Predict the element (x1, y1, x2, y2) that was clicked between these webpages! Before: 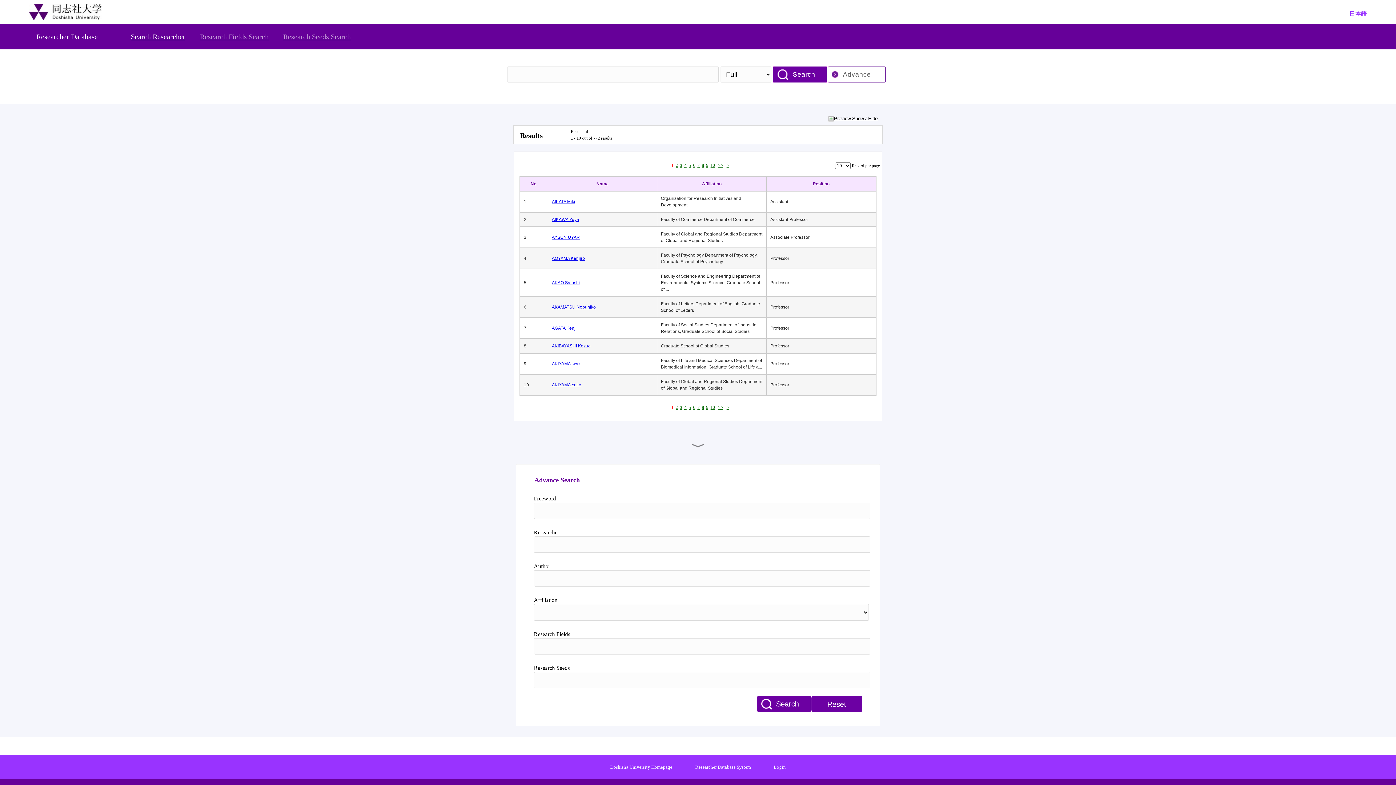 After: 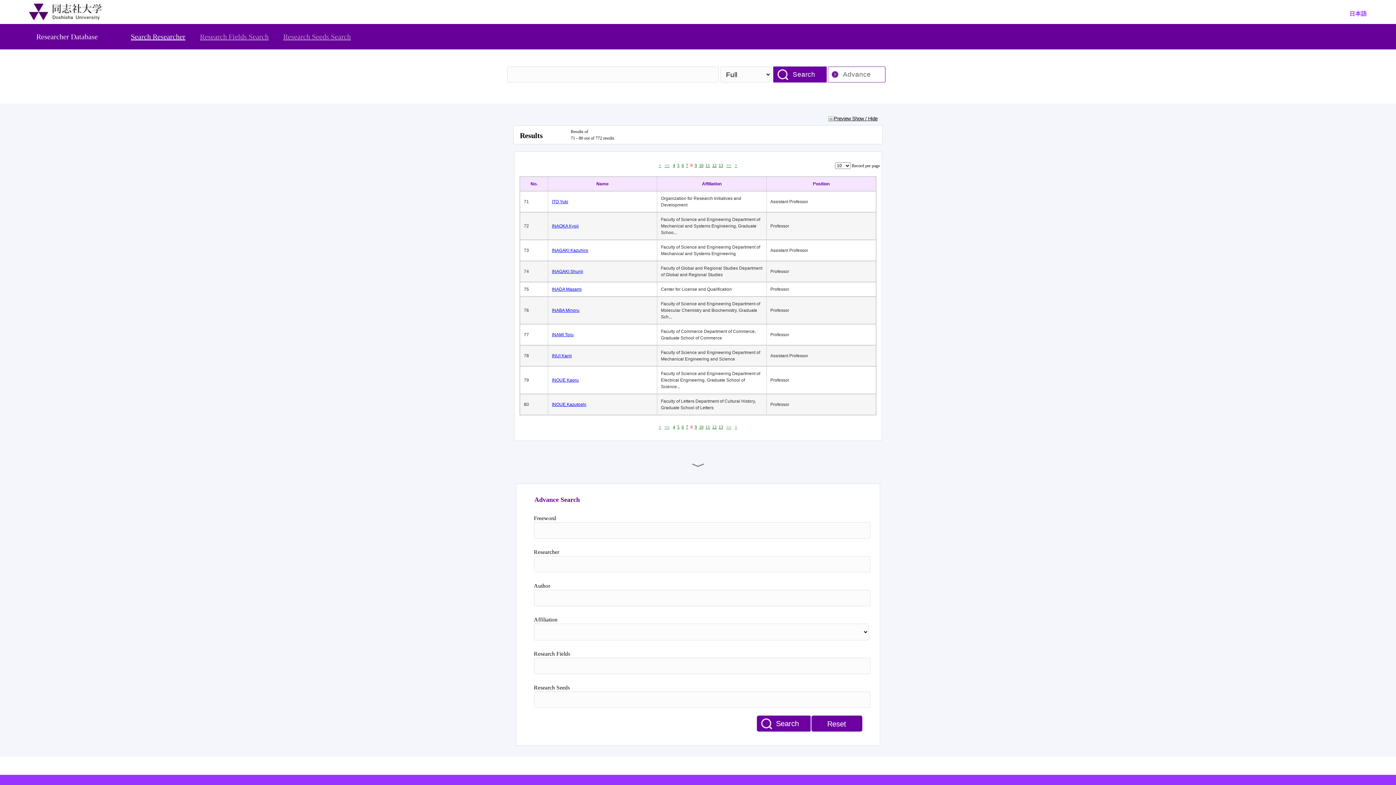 Action: bbox: (702, 162, 704, 168) label: 8